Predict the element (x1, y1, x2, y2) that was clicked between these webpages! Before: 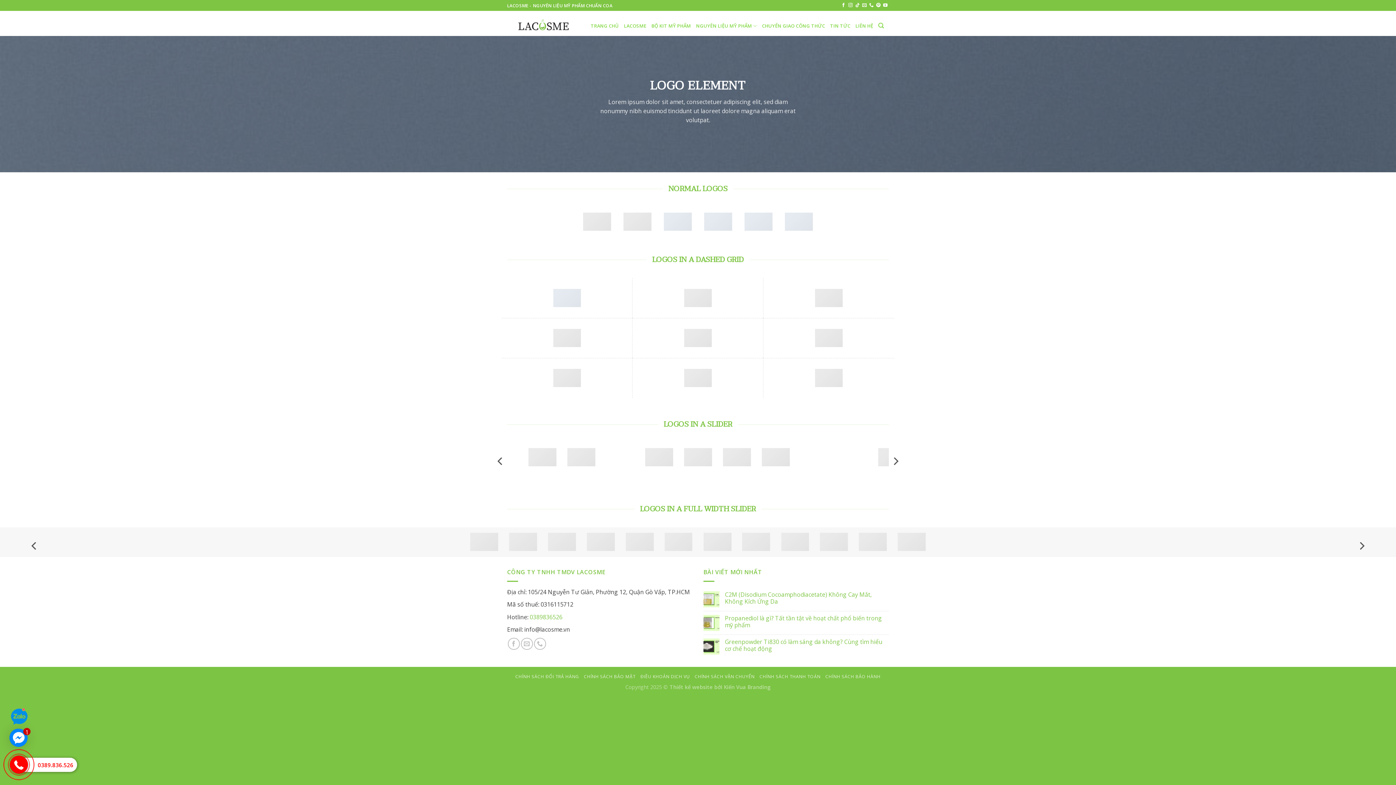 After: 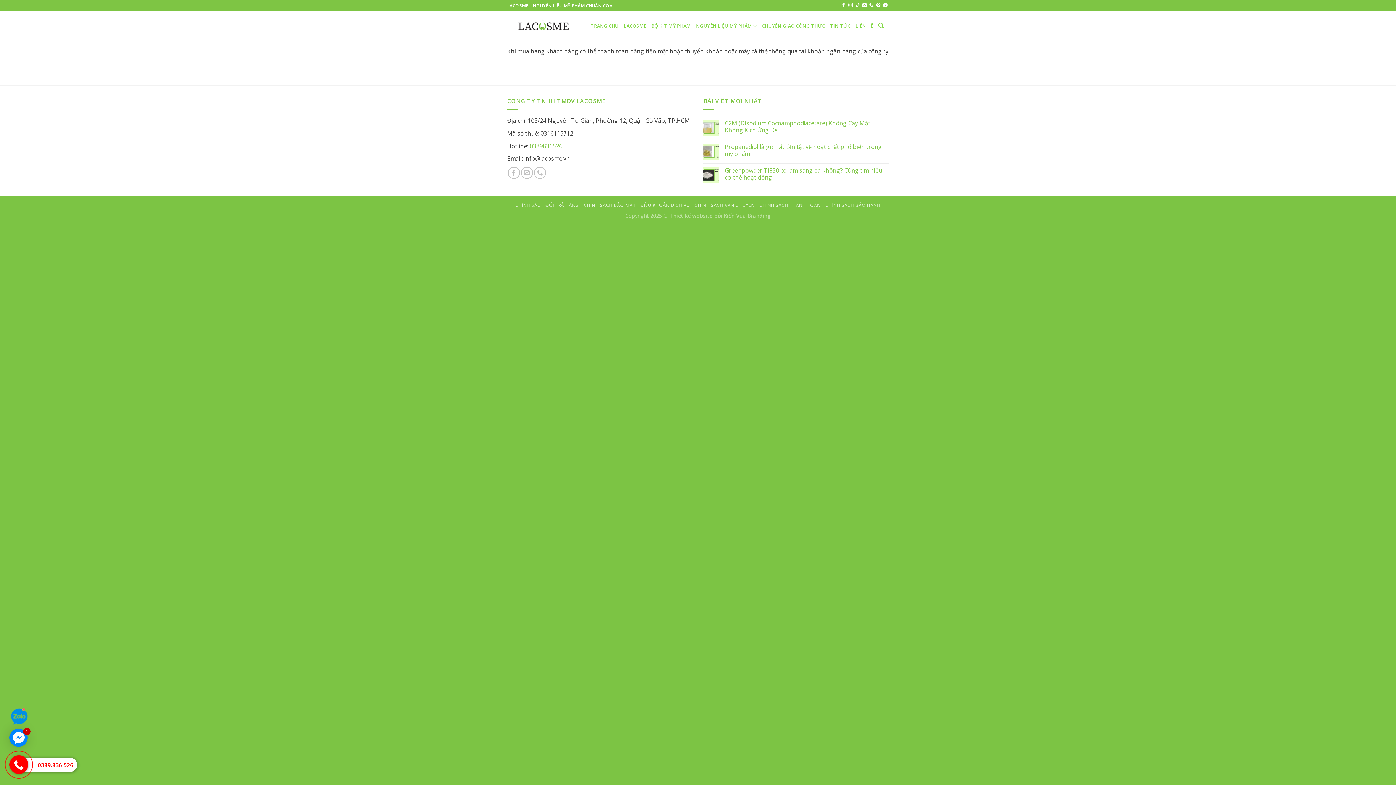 Action: label: CHÍNH SÁCH THANH TOÁN bbox: (759, 673, 820, 679)